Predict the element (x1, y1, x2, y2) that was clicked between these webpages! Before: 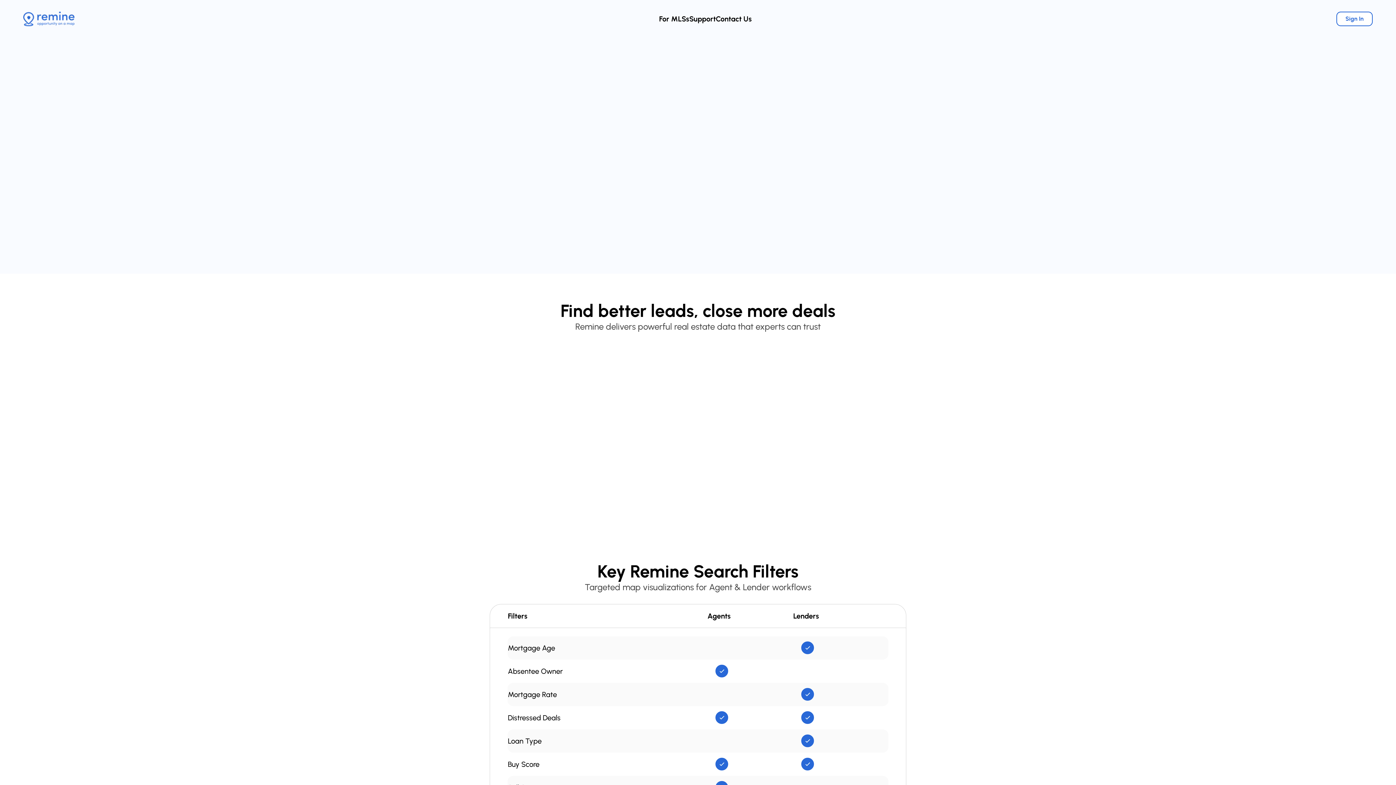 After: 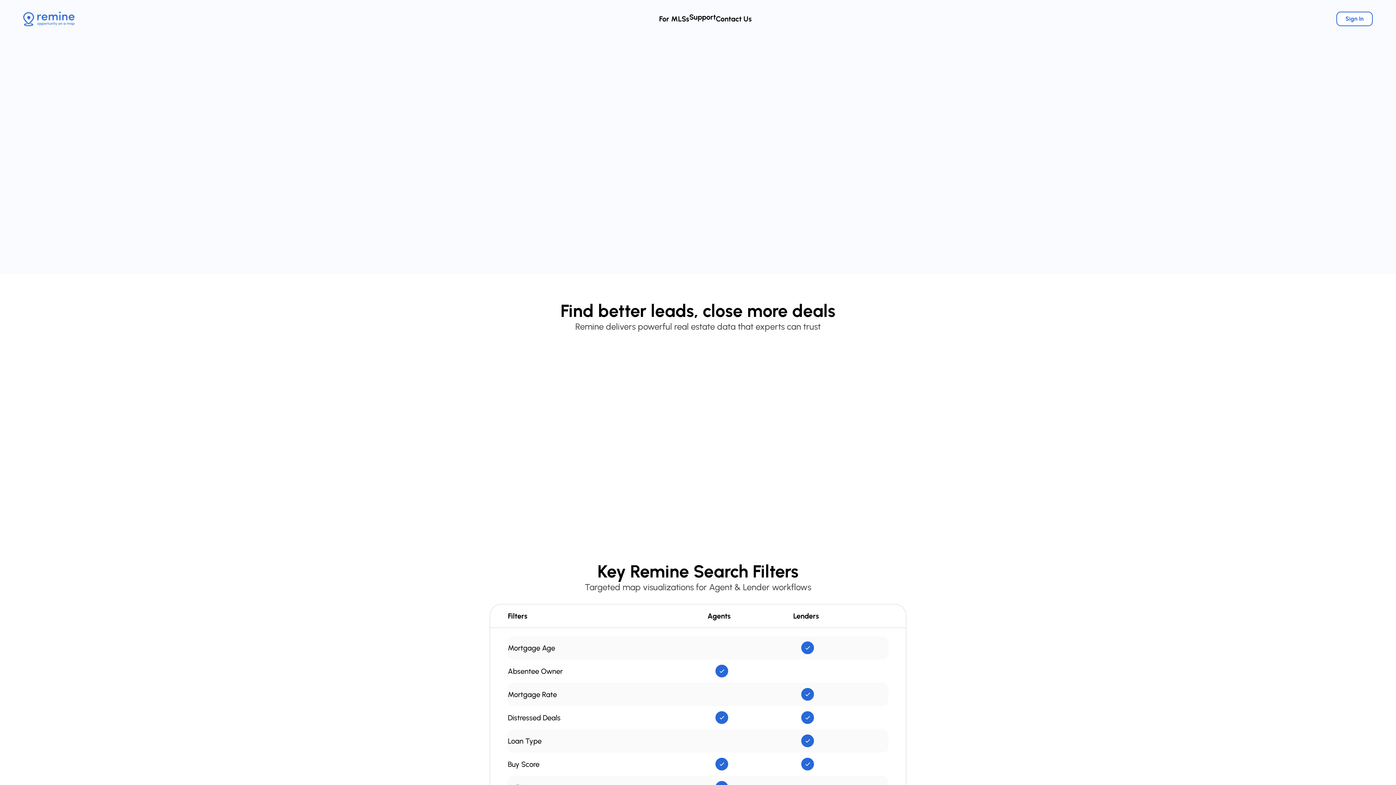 Action: label: Support bbox: (689, 14, 716, 23)